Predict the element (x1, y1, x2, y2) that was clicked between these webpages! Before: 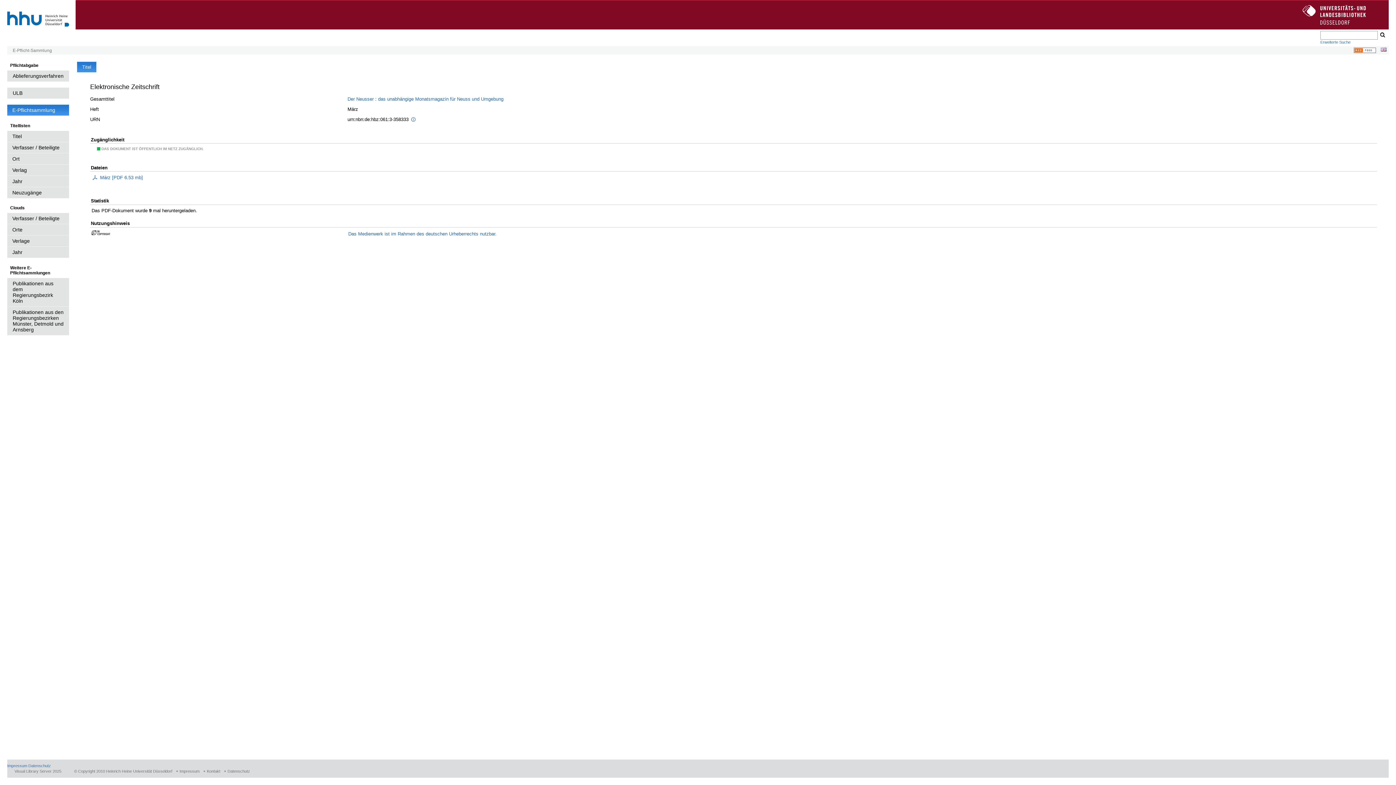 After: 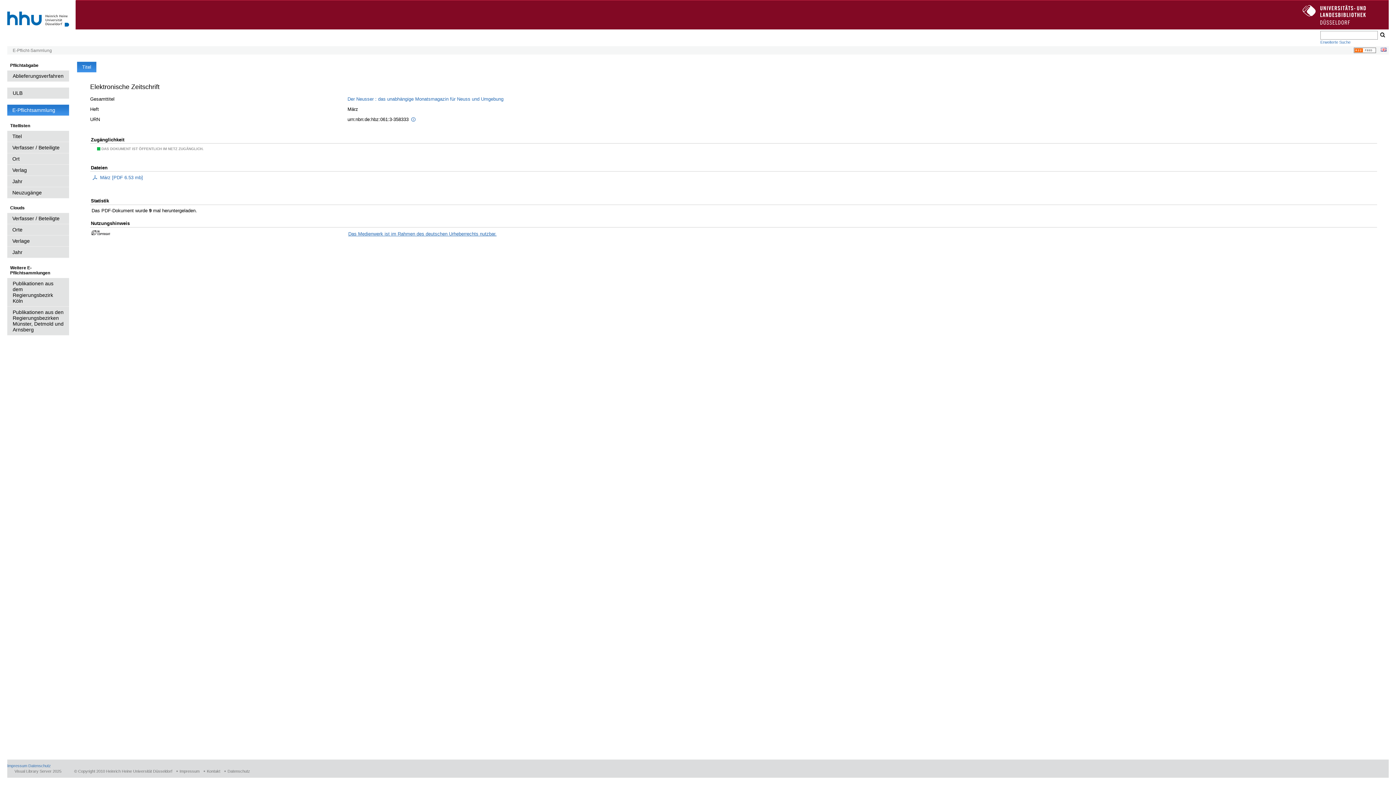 Action: label: Das Medienwerk ist im Rahmen des deutschen Urheberrechts nutzbar. bbox: (348, 231, 496, 237)